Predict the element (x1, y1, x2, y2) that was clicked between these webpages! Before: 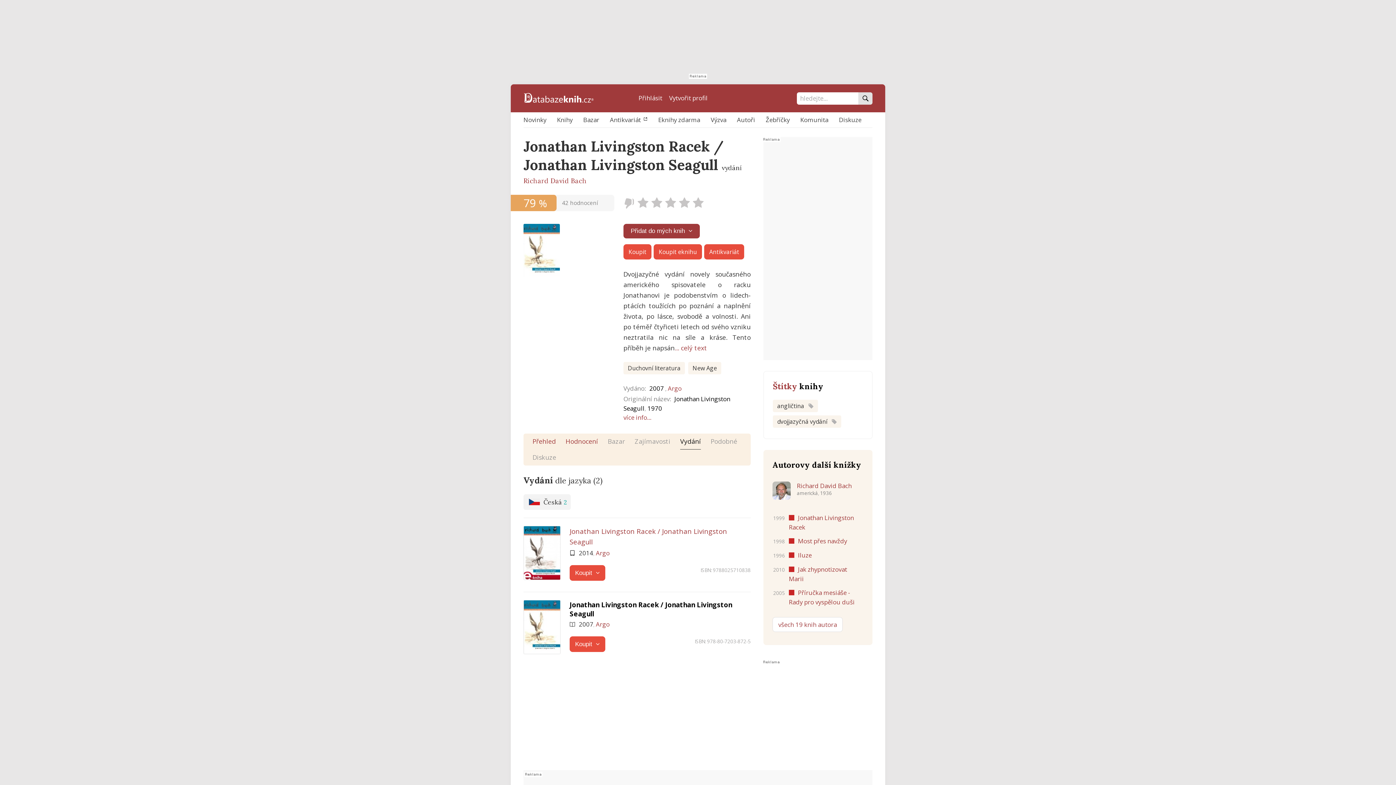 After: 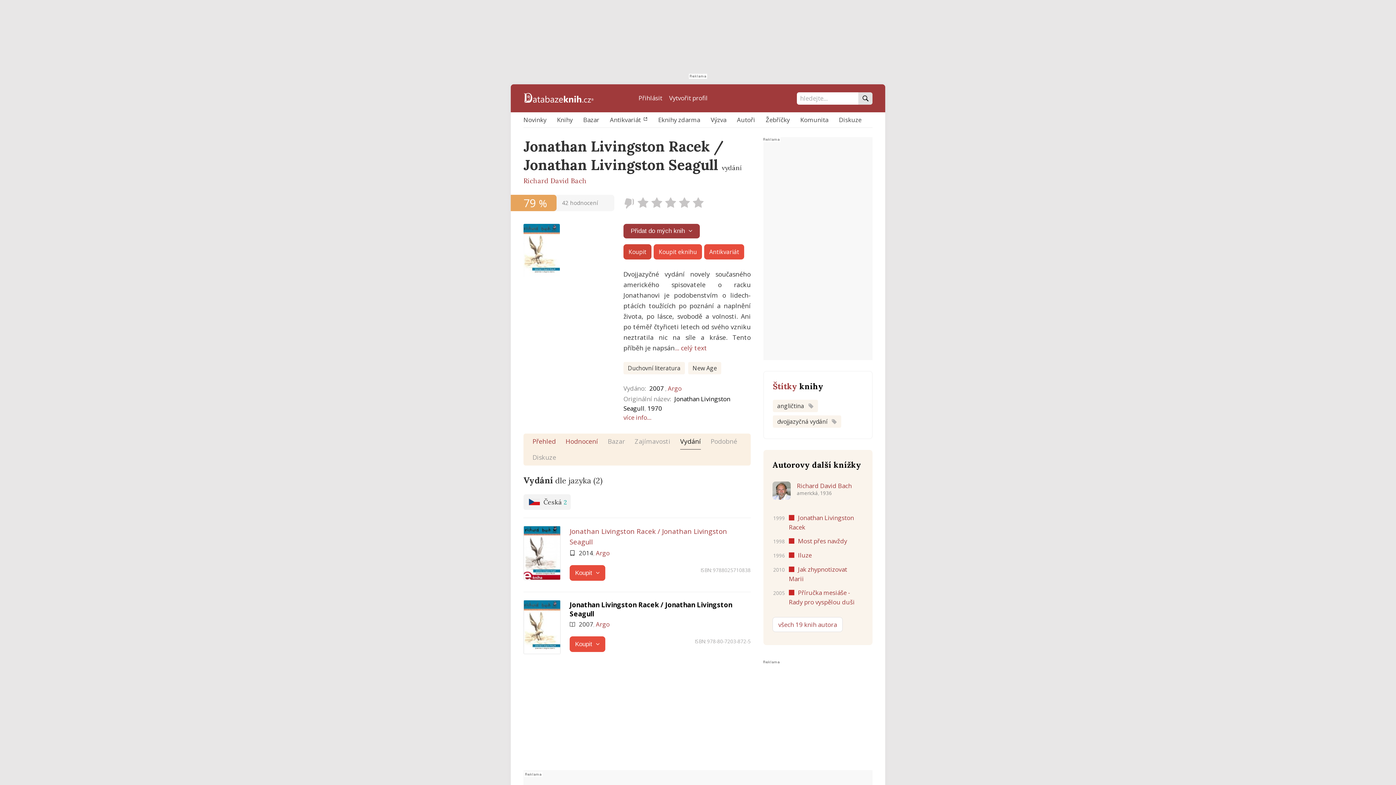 Action: label: Koupit bbox: (623, 244, 651, 259)